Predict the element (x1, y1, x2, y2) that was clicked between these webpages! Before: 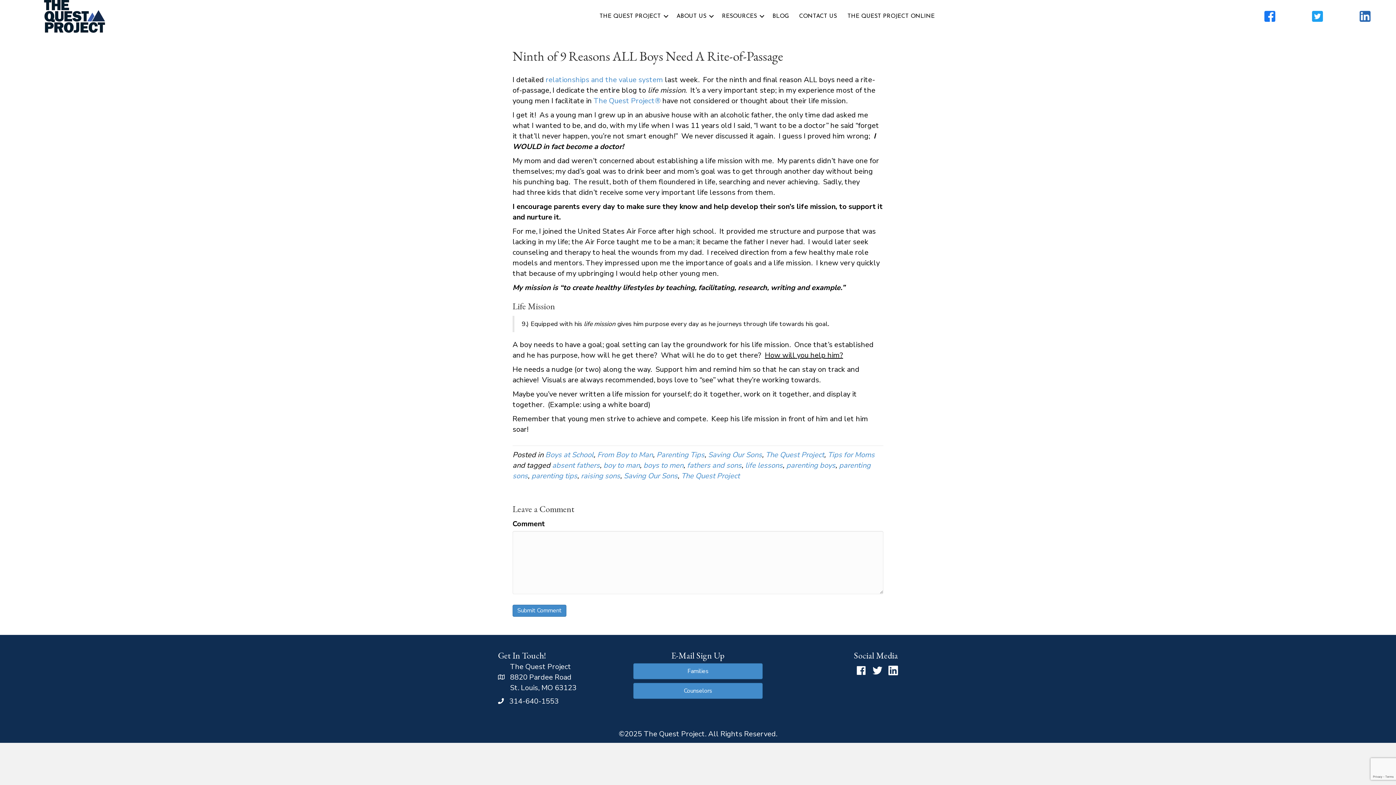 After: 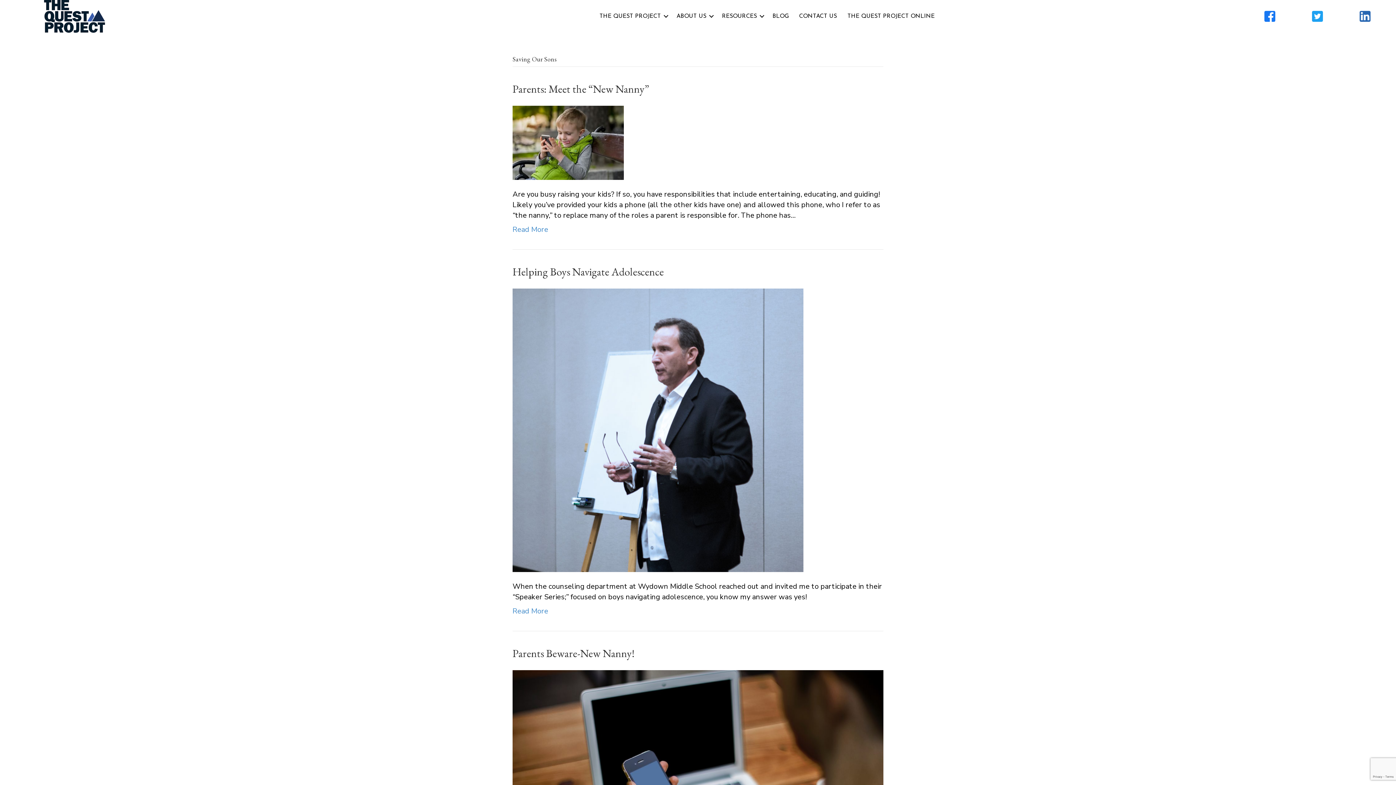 Action: bbox: (708, 450, 762, 459) label: Saving Our Sons